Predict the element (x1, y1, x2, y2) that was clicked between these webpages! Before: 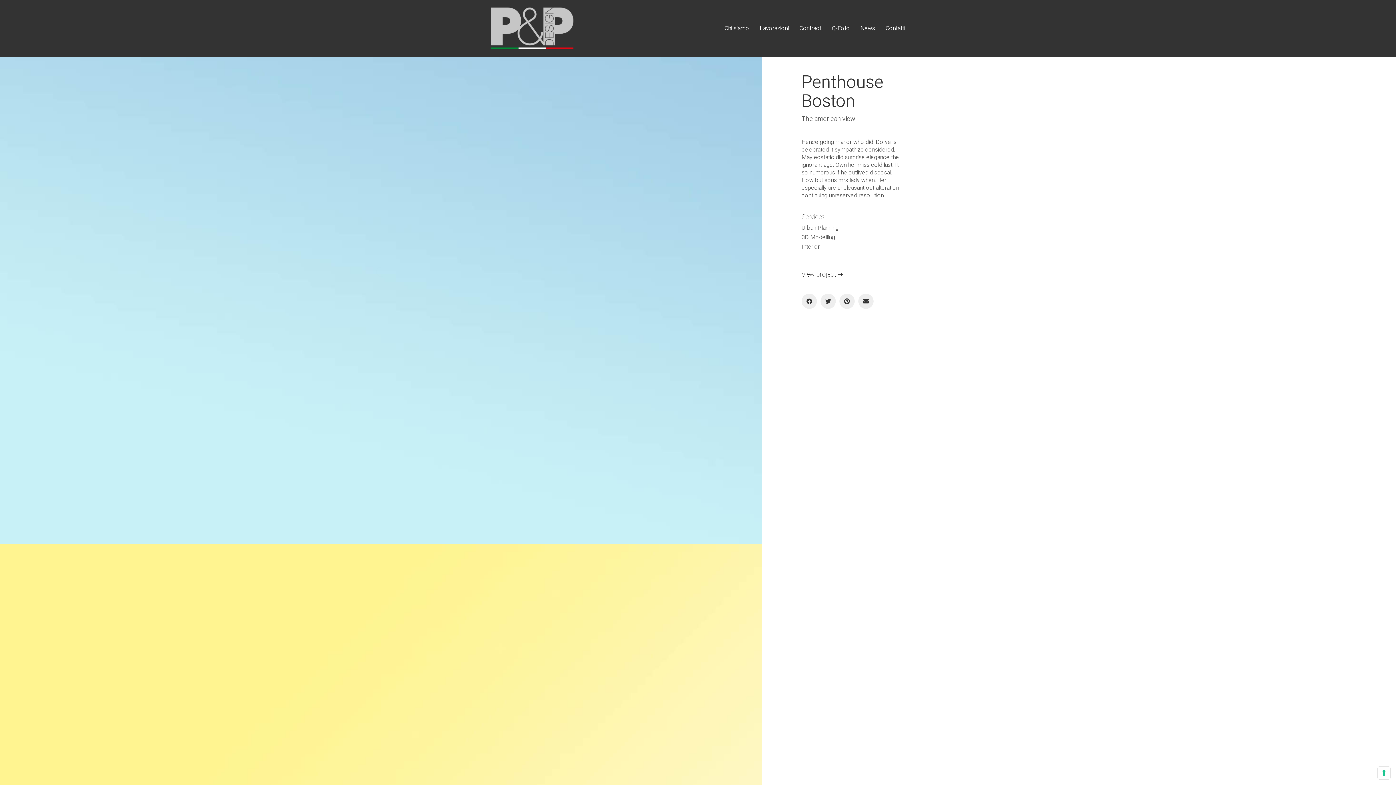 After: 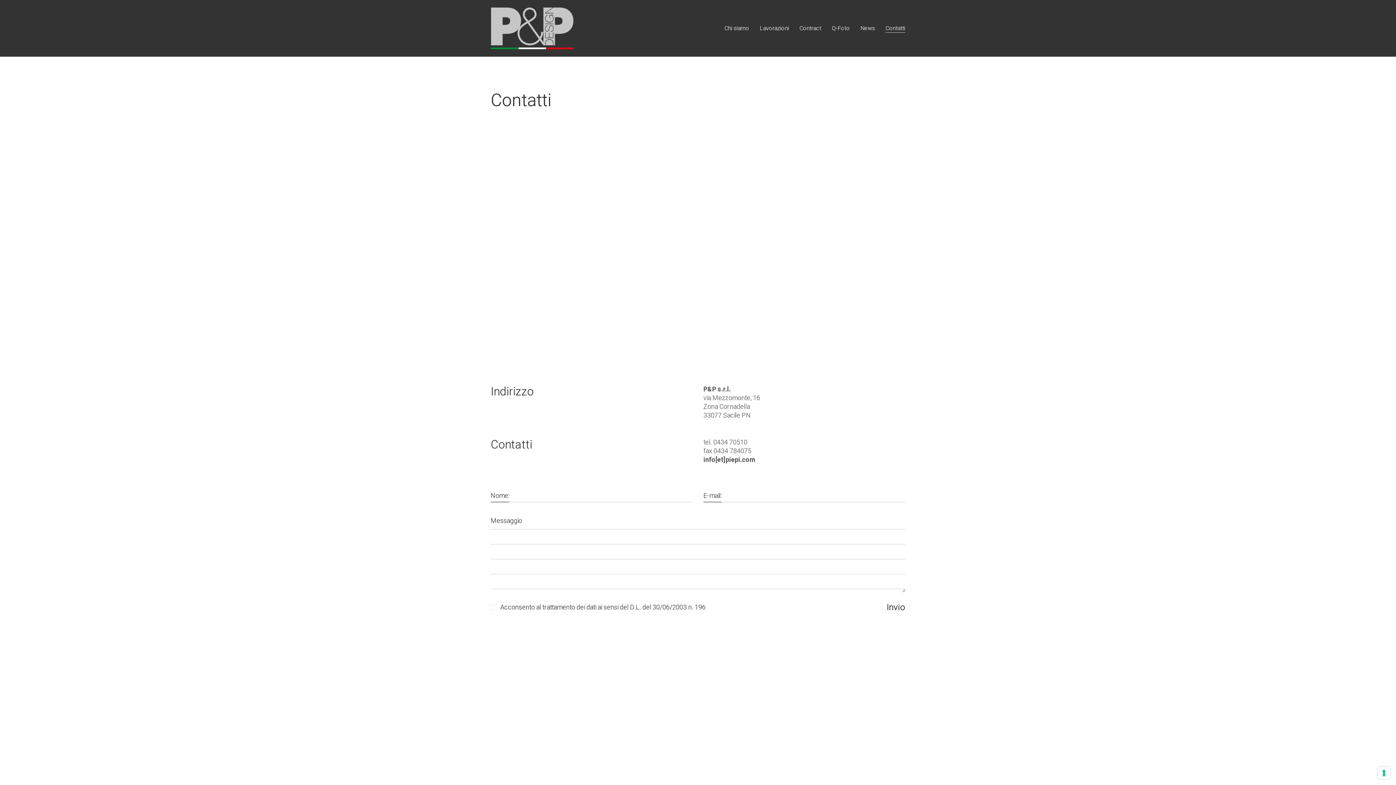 Action: bbox: (885, 24, 905, 32) label: Contatti